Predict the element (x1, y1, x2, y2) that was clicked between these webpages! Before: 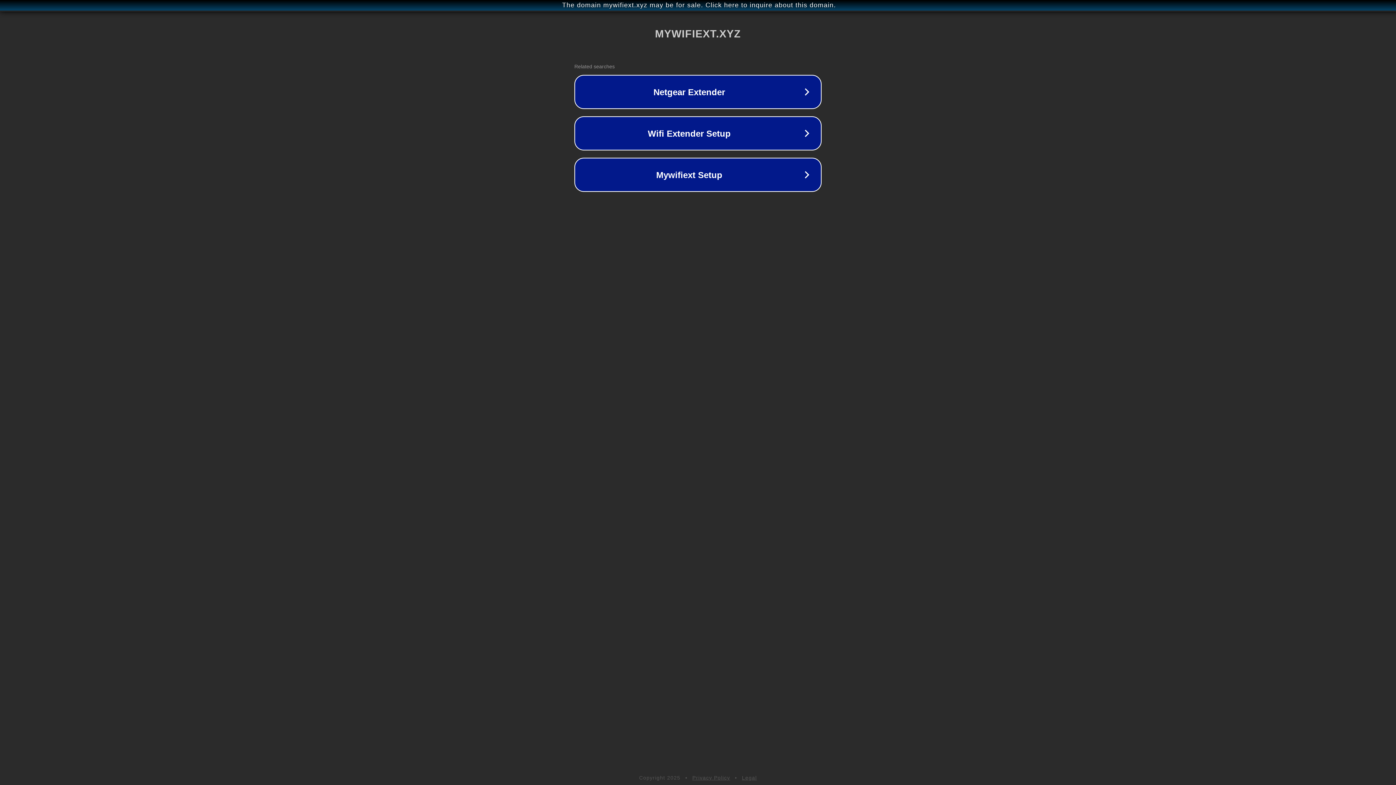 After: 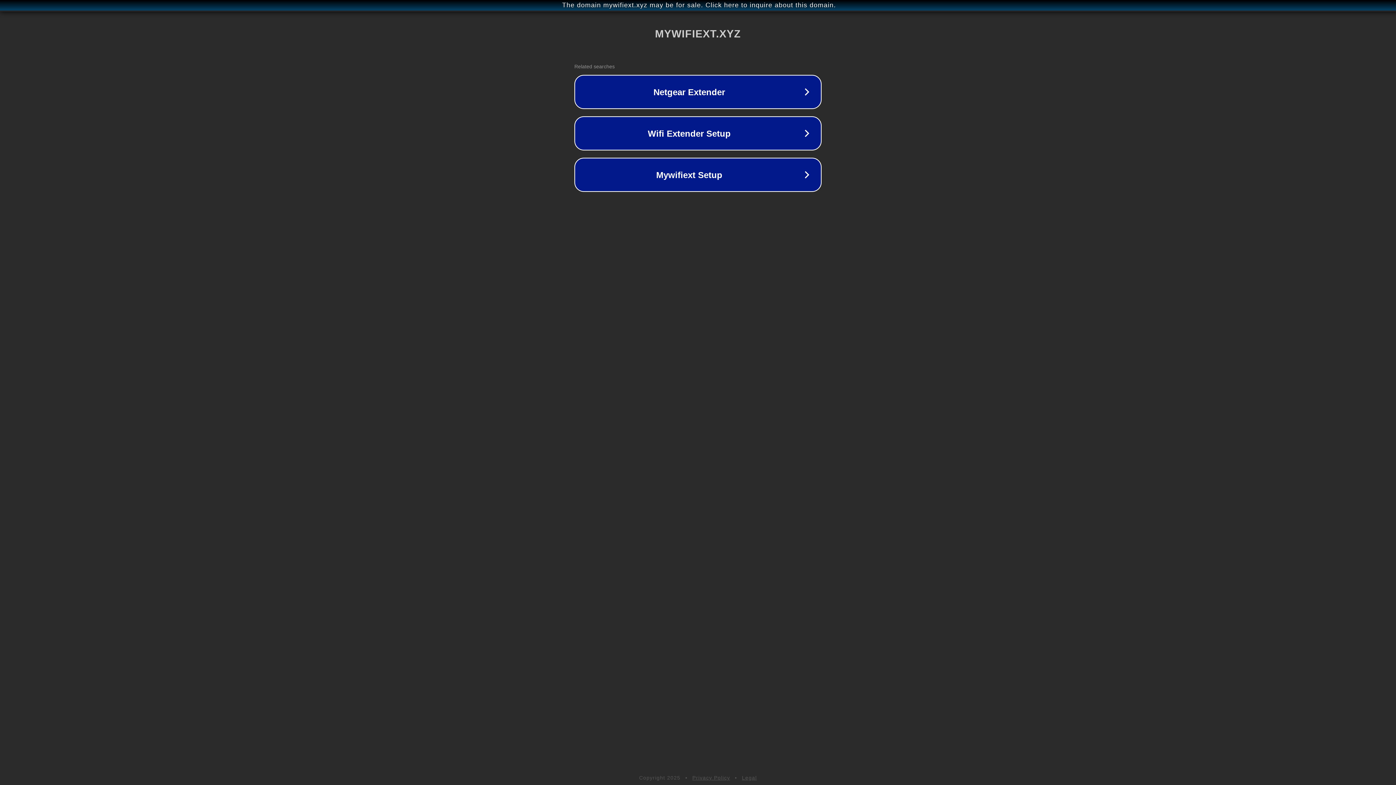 Action: label: Legal bbox: (742, 775, 757, 781)